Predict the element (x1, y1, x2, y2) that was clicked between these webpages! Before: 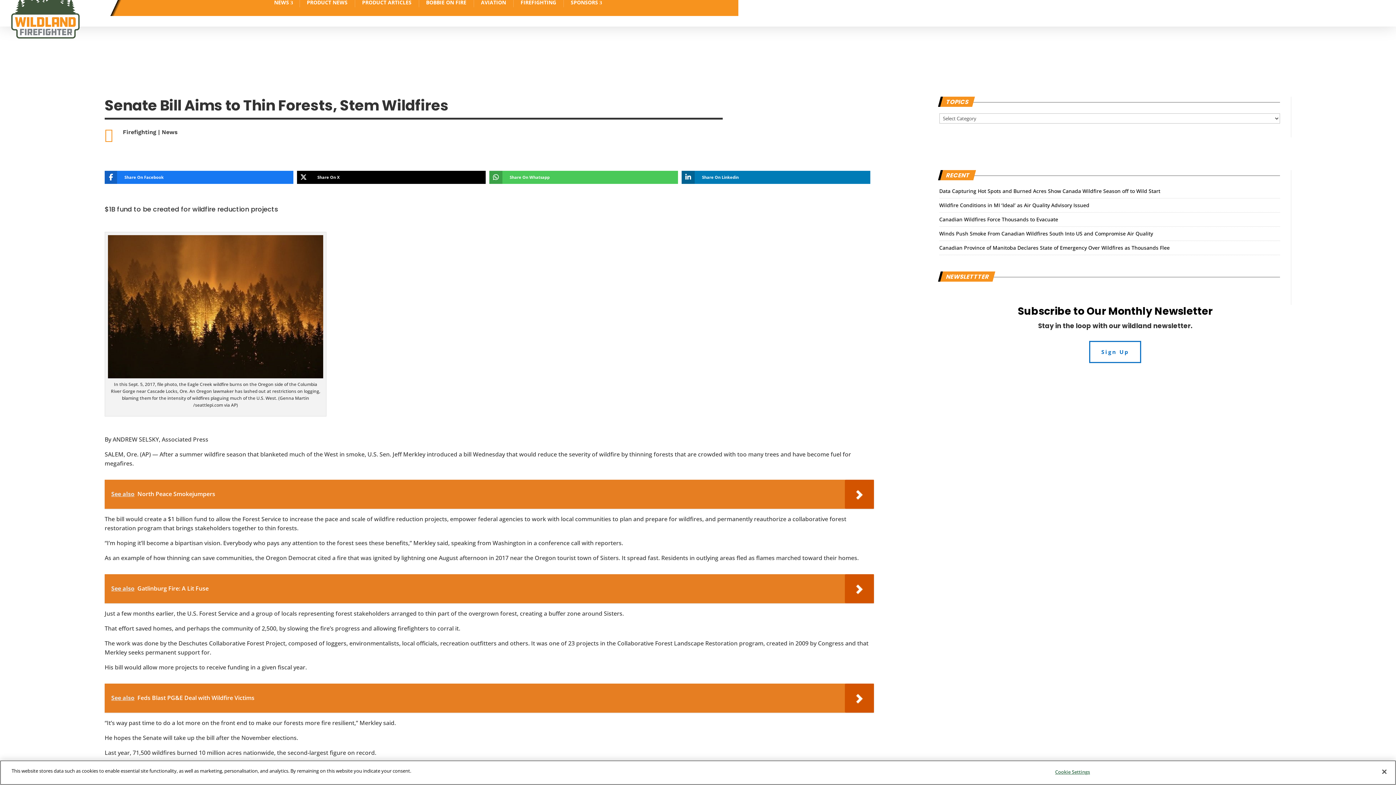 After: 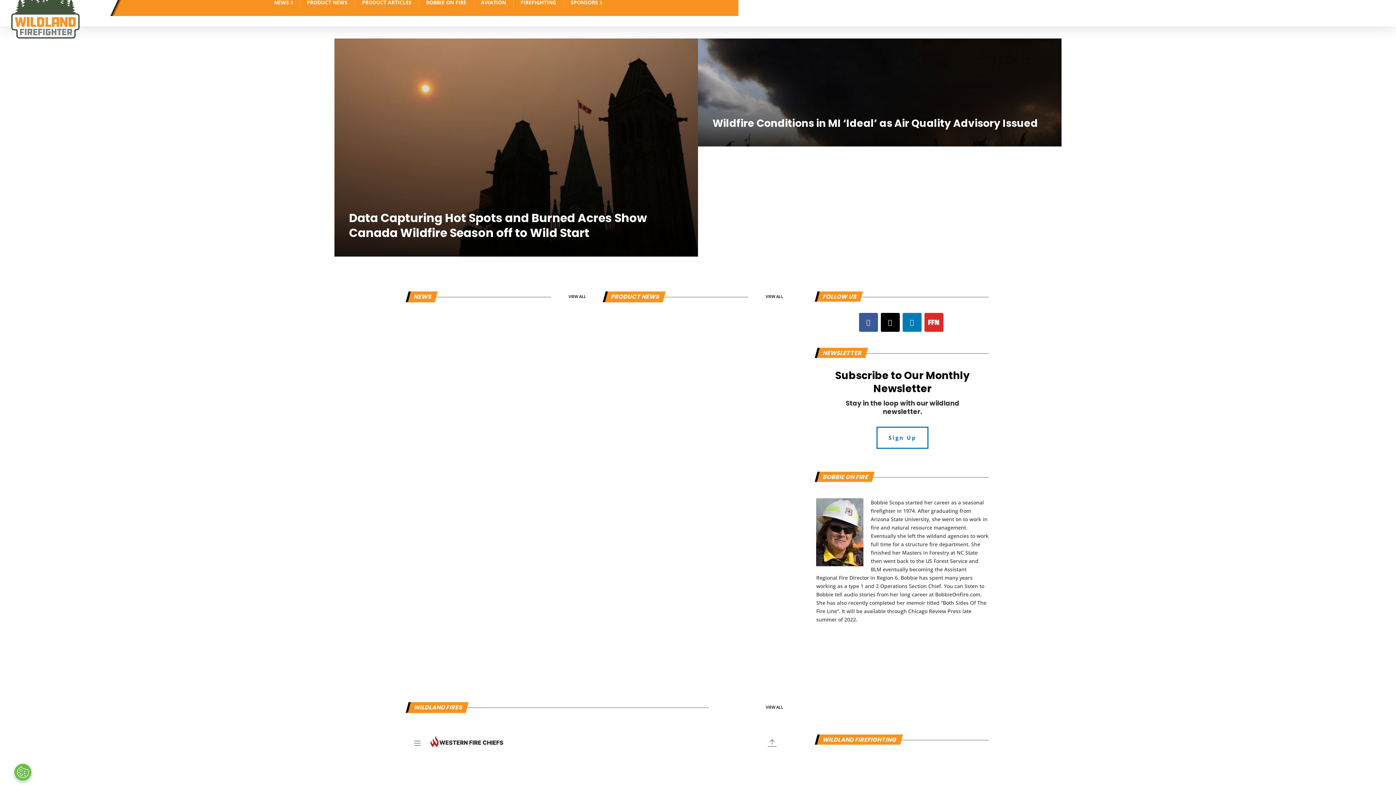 Action: bbox: (11, 33, 79, 40)